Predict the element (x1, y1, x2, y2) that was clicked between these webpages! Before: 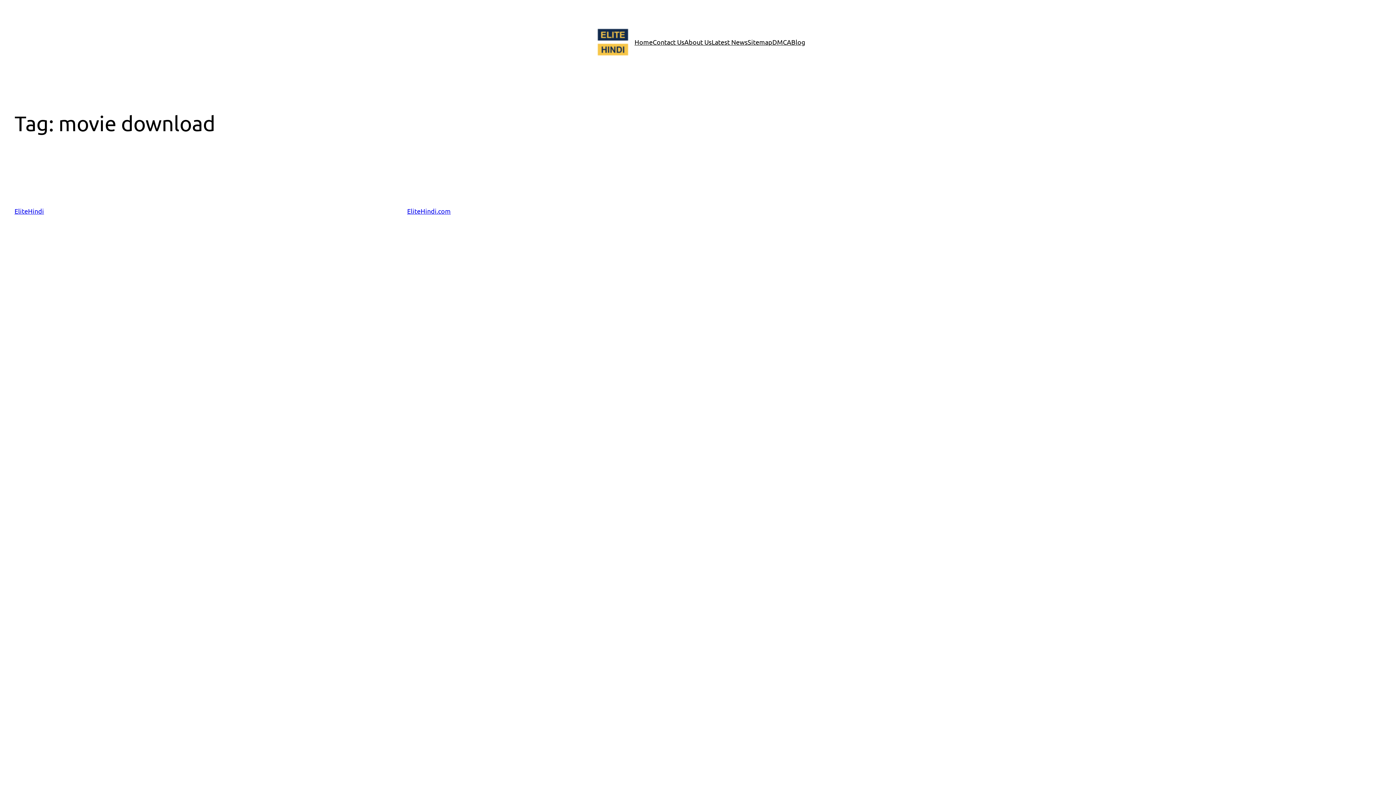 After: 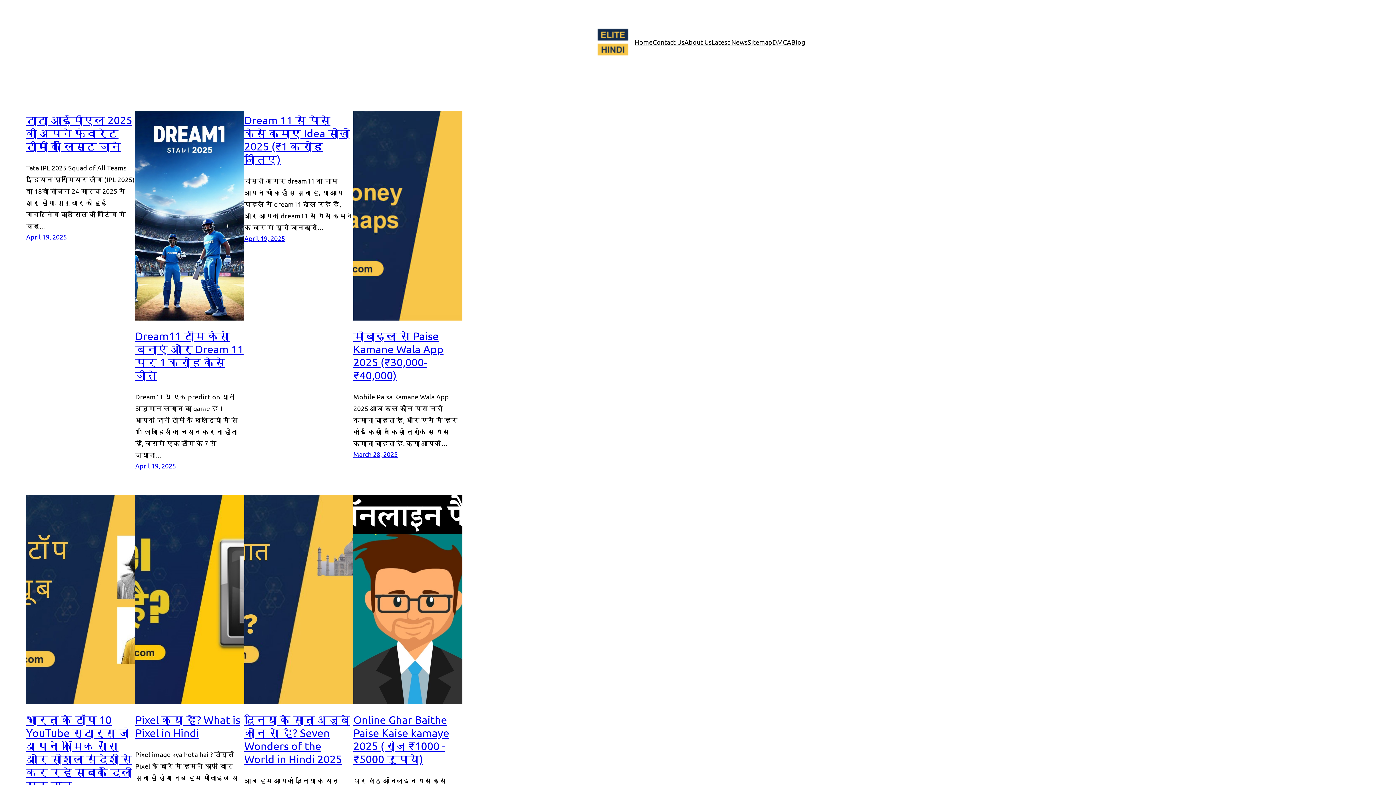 Action: bbox: (634, 37, 652, 47) label: Home